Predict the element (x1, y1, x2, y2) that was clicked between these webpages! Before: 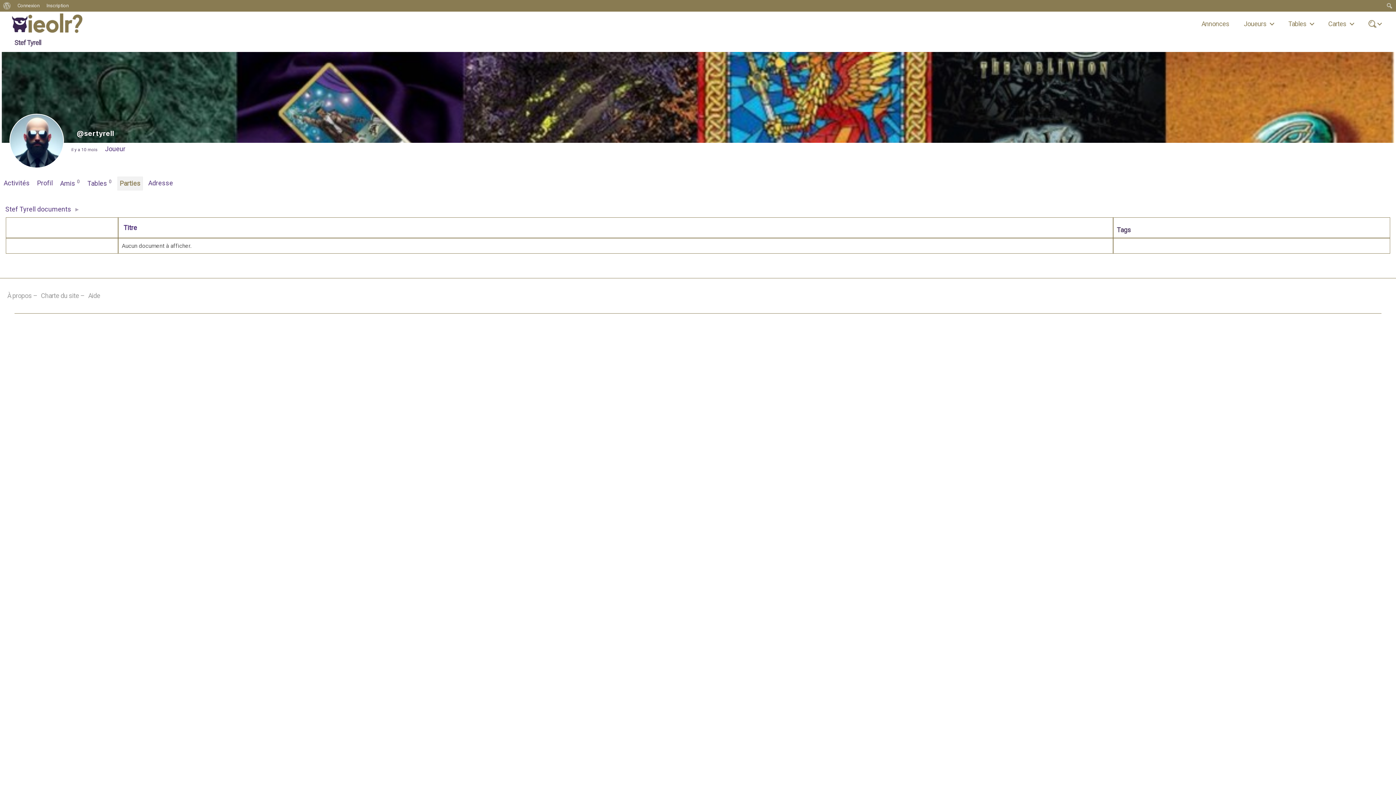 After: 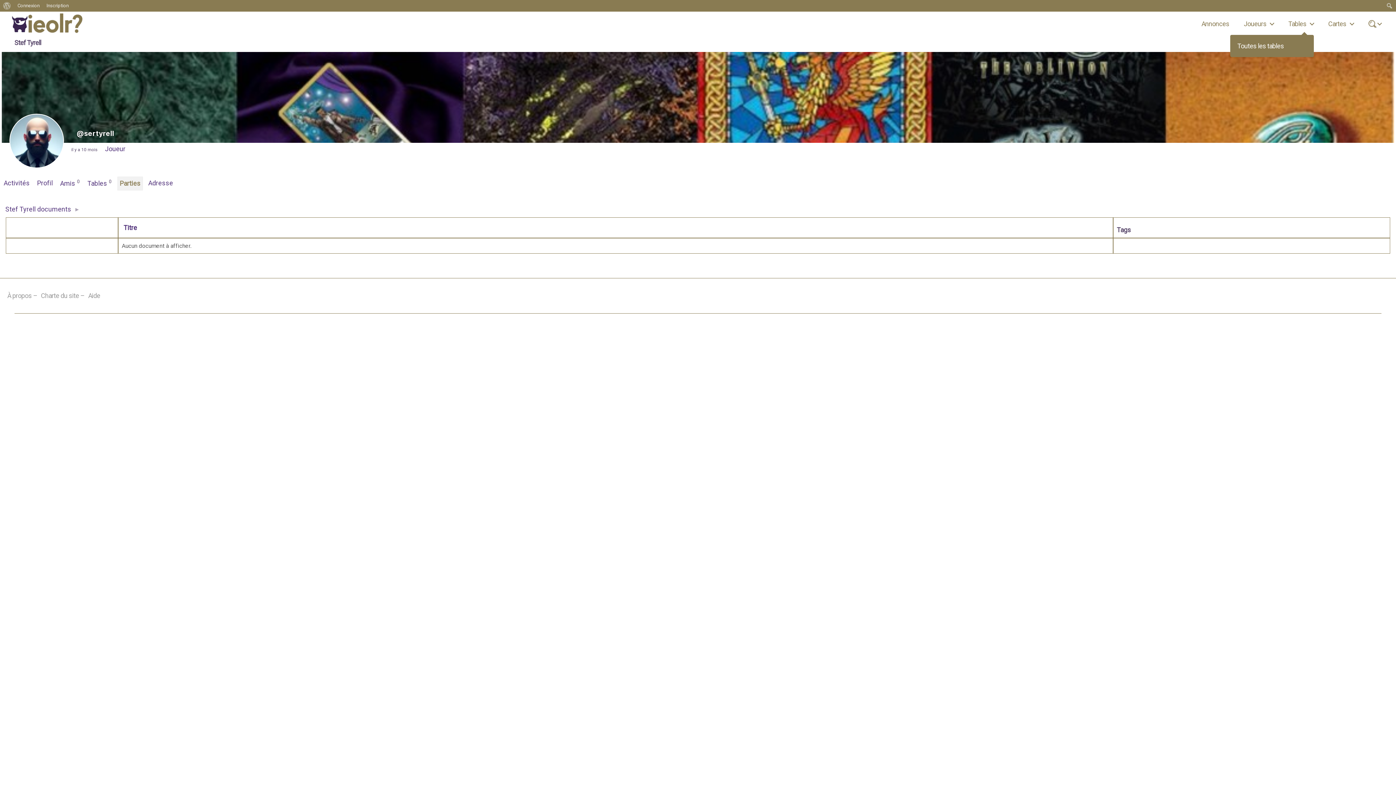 Action: label: Tables bbox: (1288, 19, 1314, 27)